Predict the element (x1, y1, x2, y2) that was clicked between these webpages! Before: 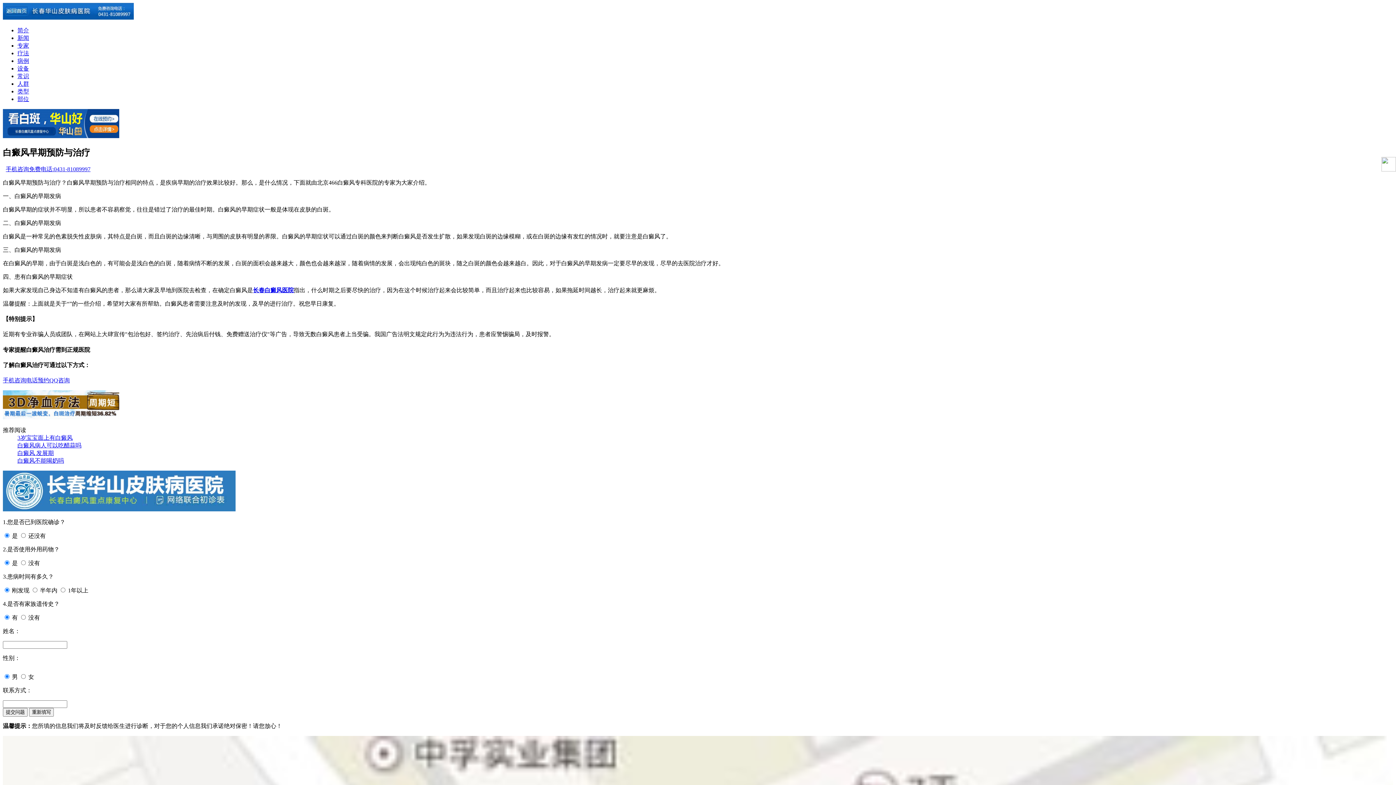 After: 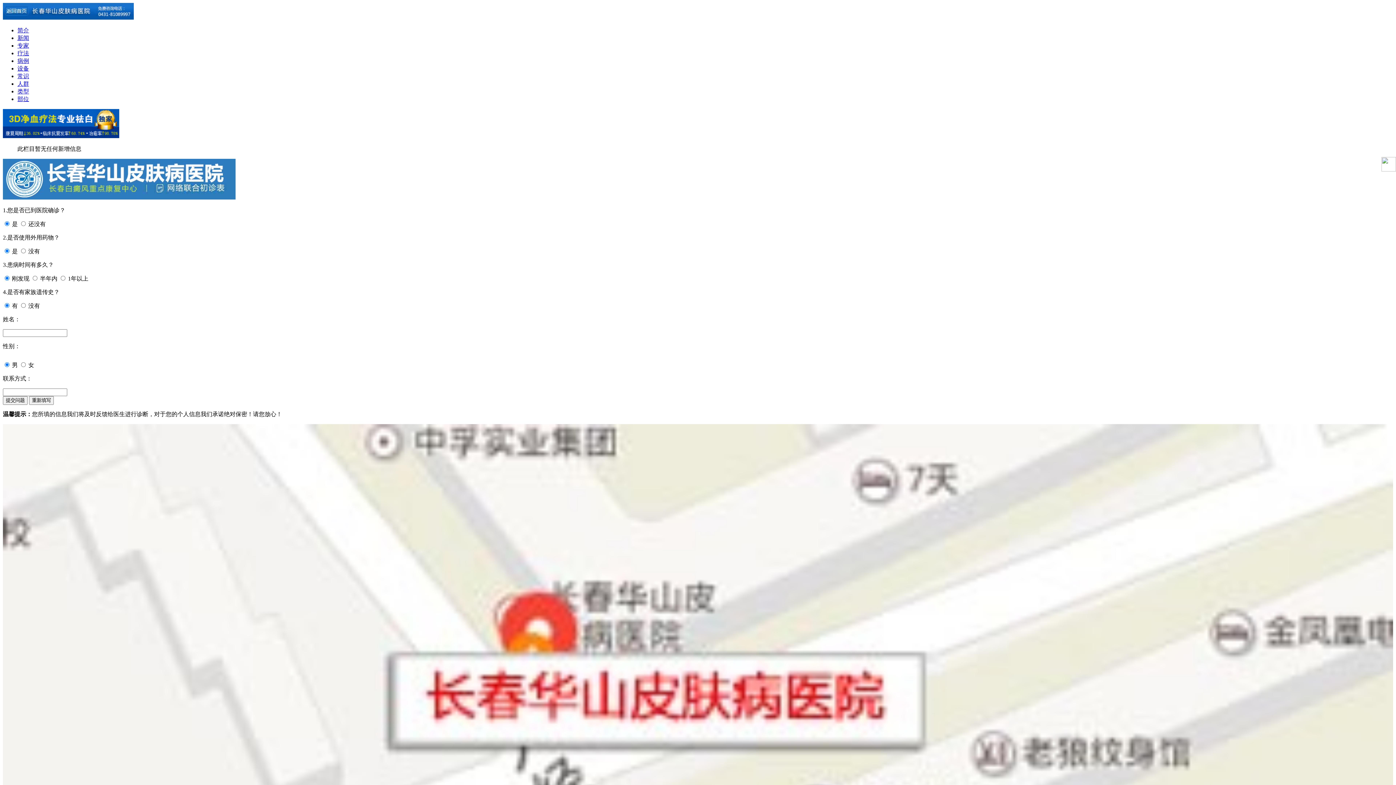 Action: label: 病例 bbox: (17, 57, 29, 64)